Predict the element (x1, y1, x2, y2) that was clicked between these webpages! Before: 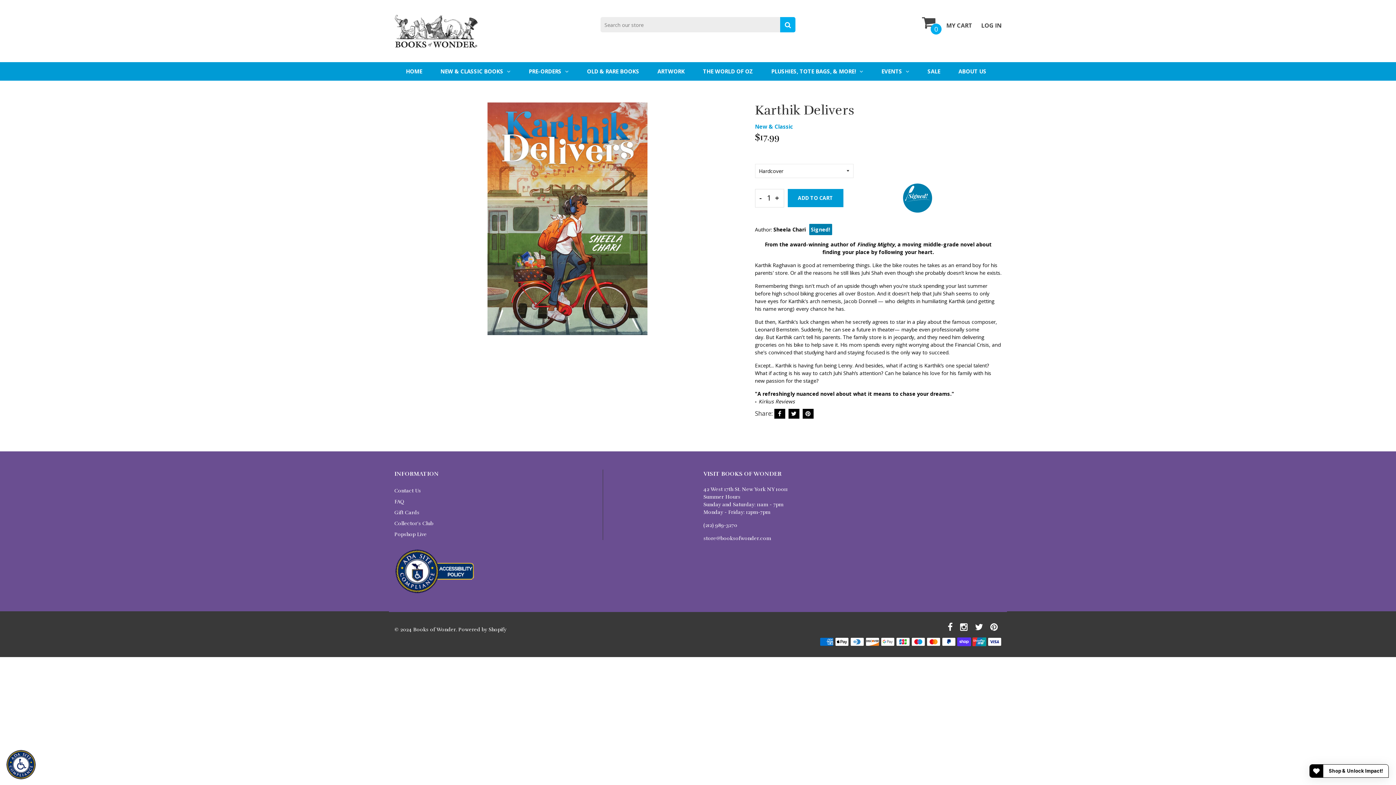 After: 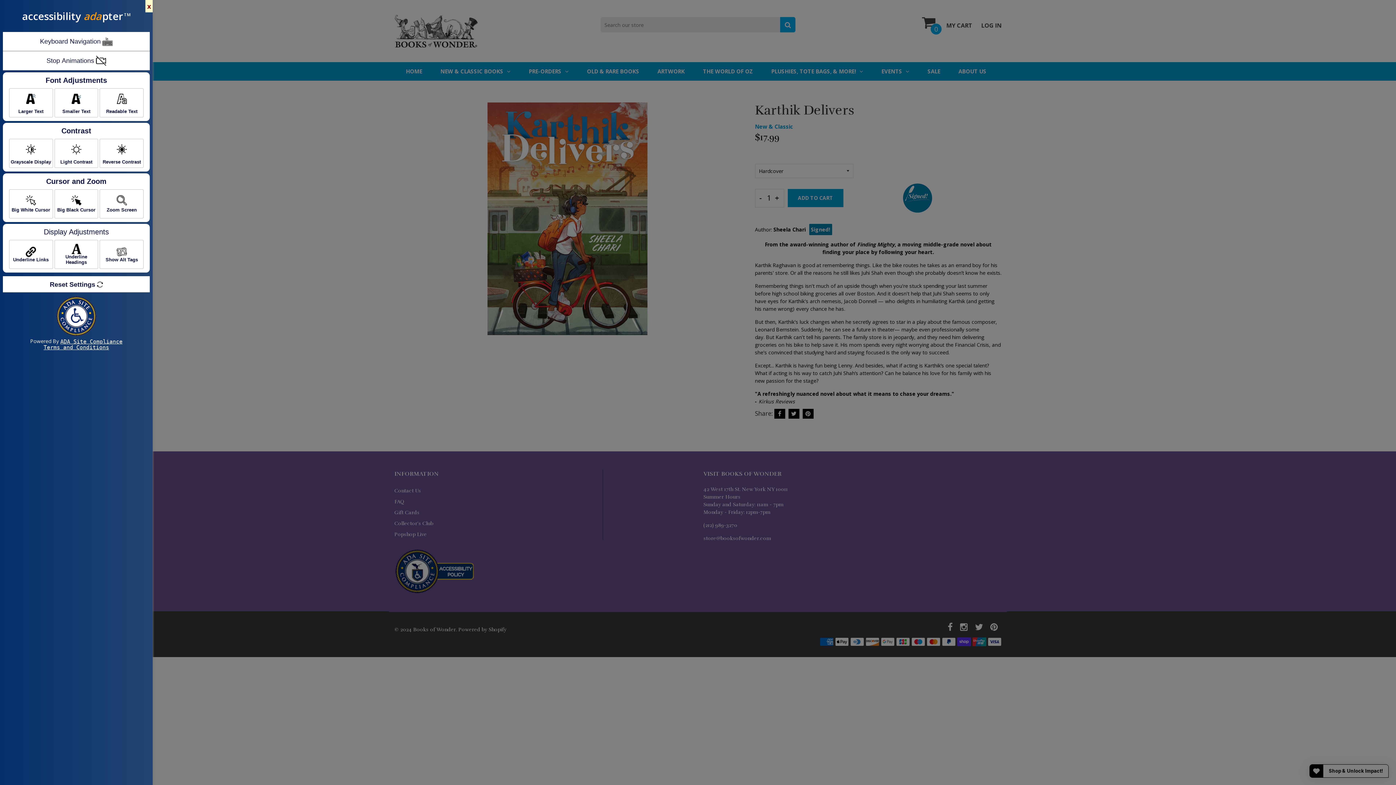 Action: bbox: (2, 747, 39, 782)